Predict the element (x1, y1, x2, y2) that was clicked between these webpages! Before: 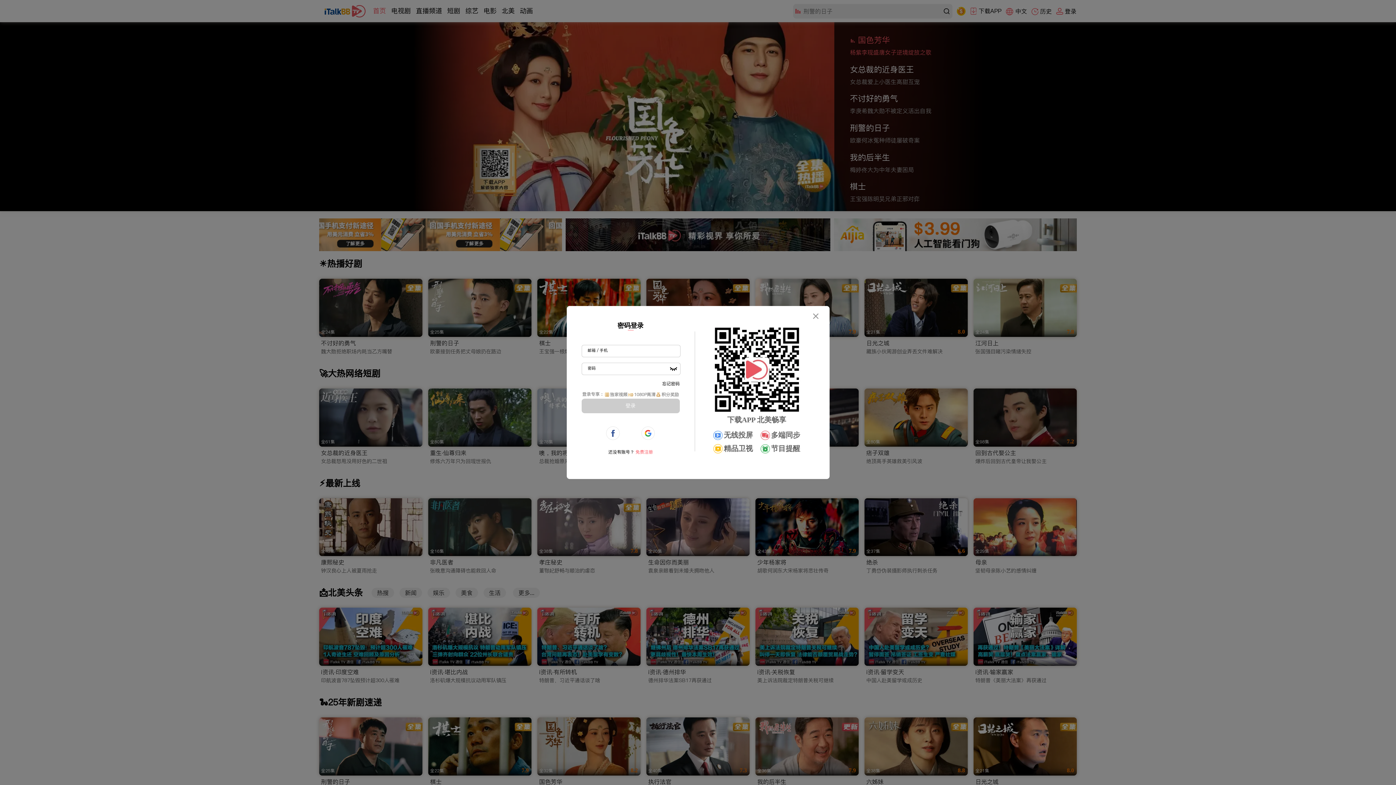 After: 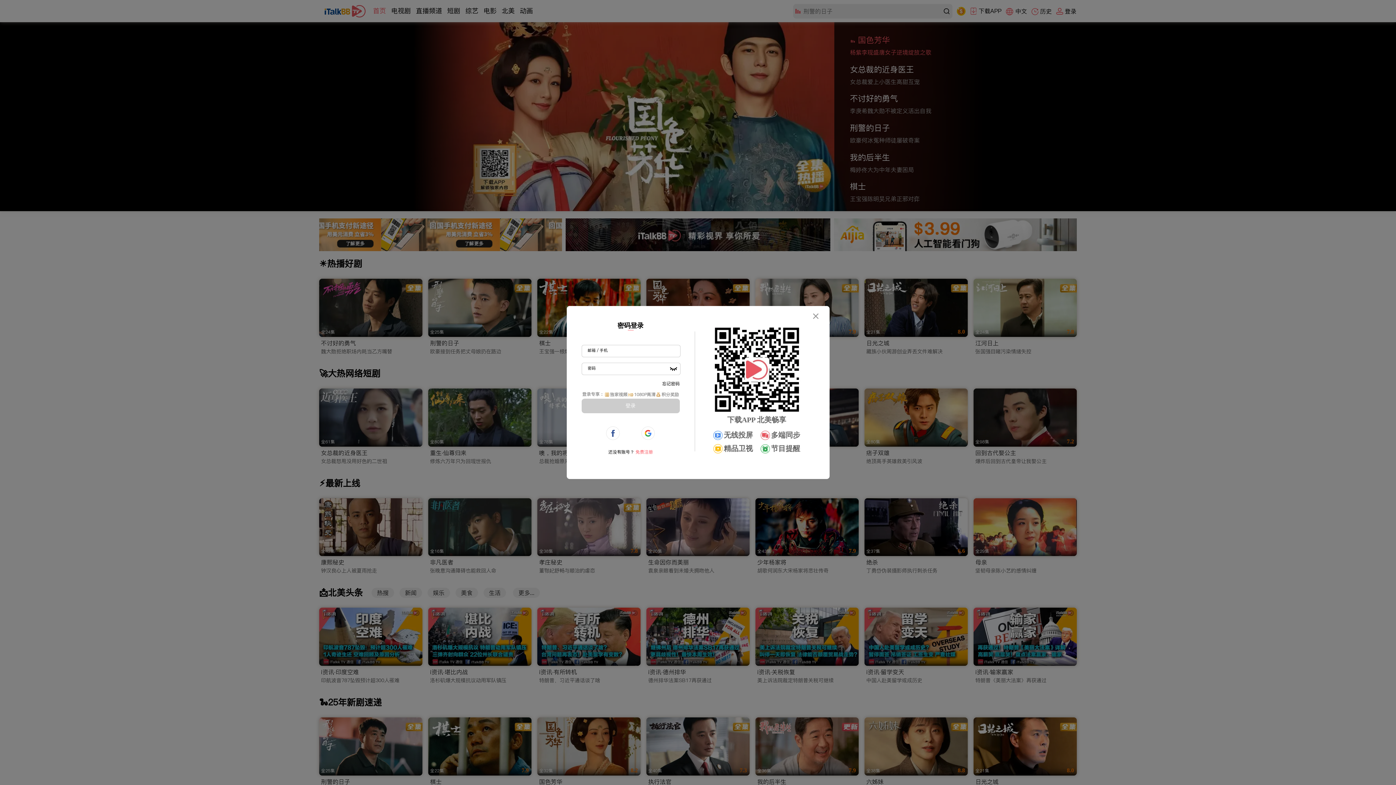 Action: label: 忘记密码 bbox: (662, 380, 679, 386)